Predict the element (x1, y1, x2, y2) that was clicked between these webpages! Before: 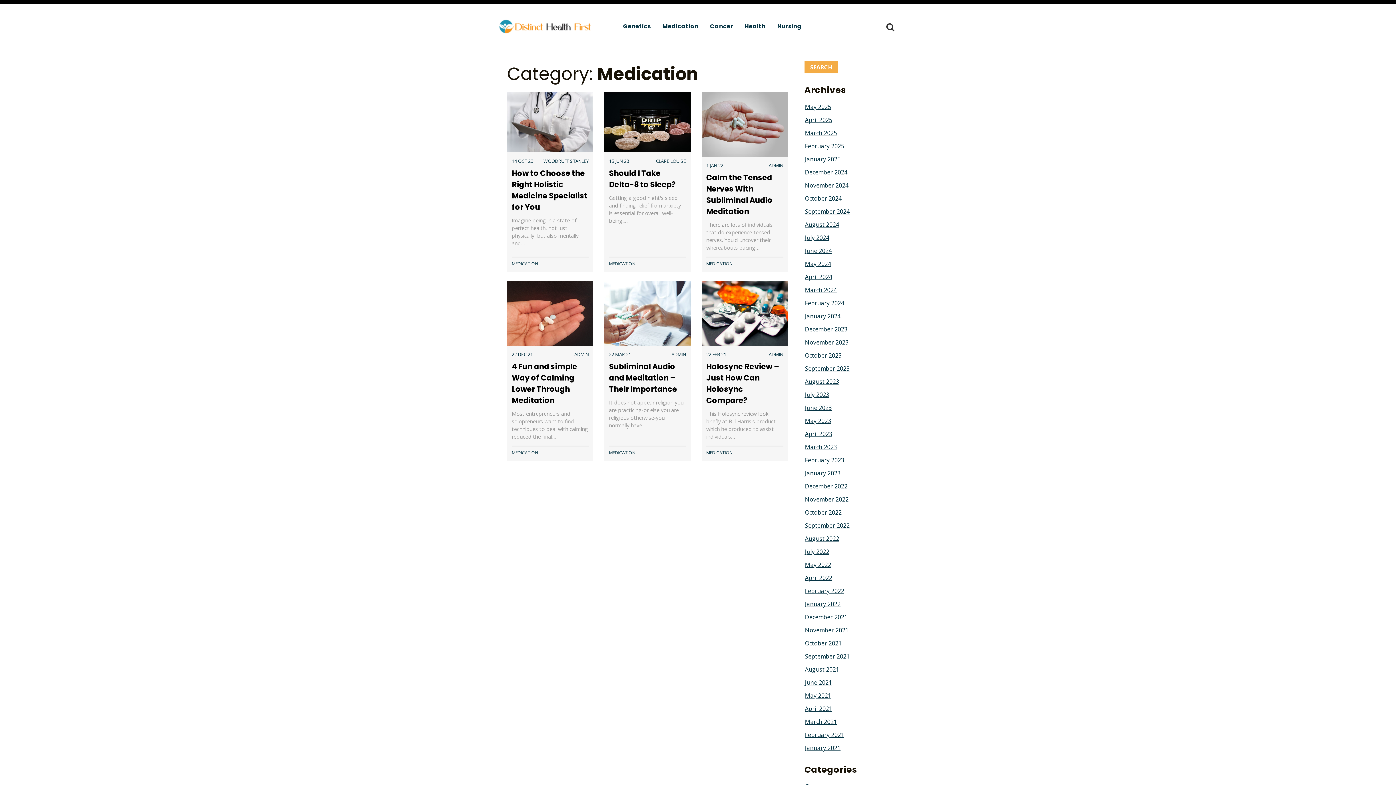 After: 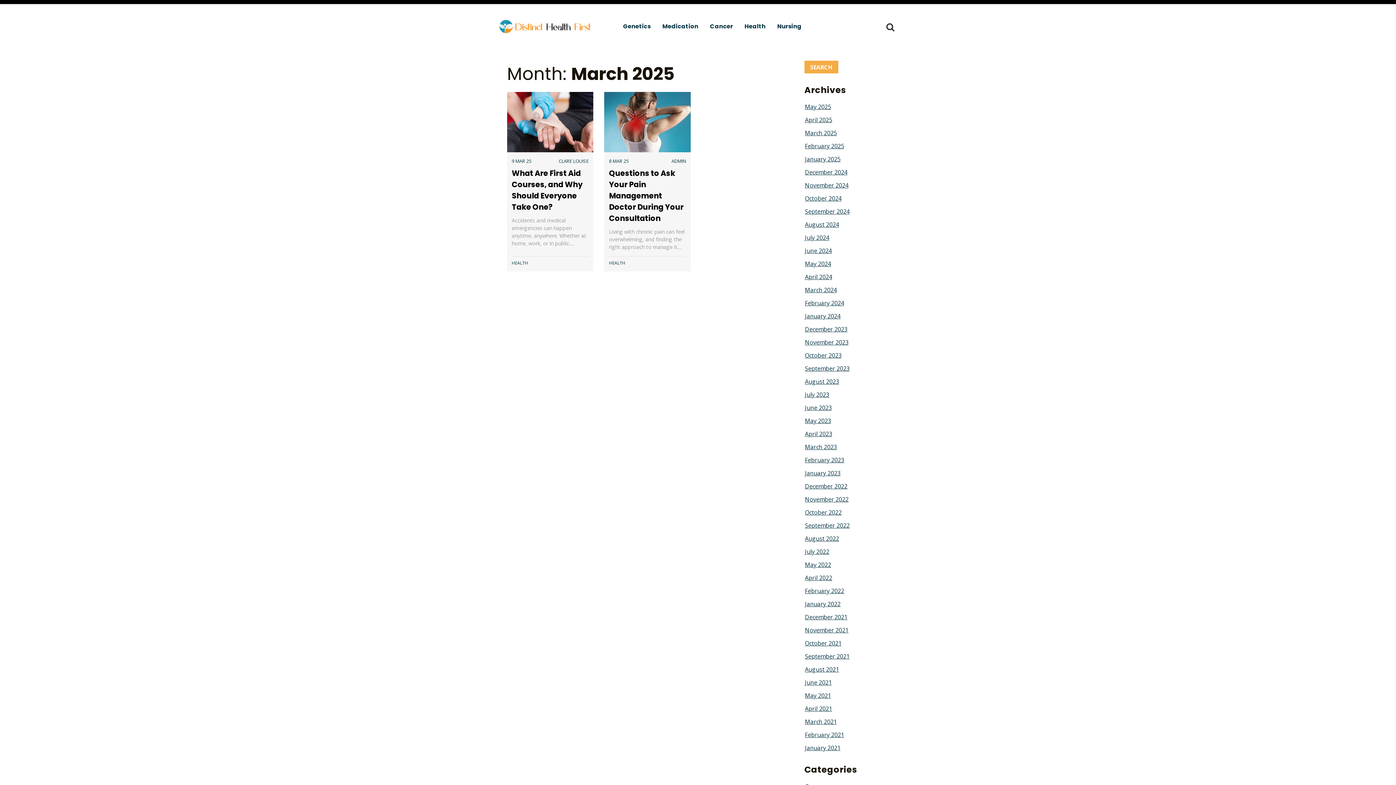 Action: label: March 2025 bbox: (805, 129, 837, 137)